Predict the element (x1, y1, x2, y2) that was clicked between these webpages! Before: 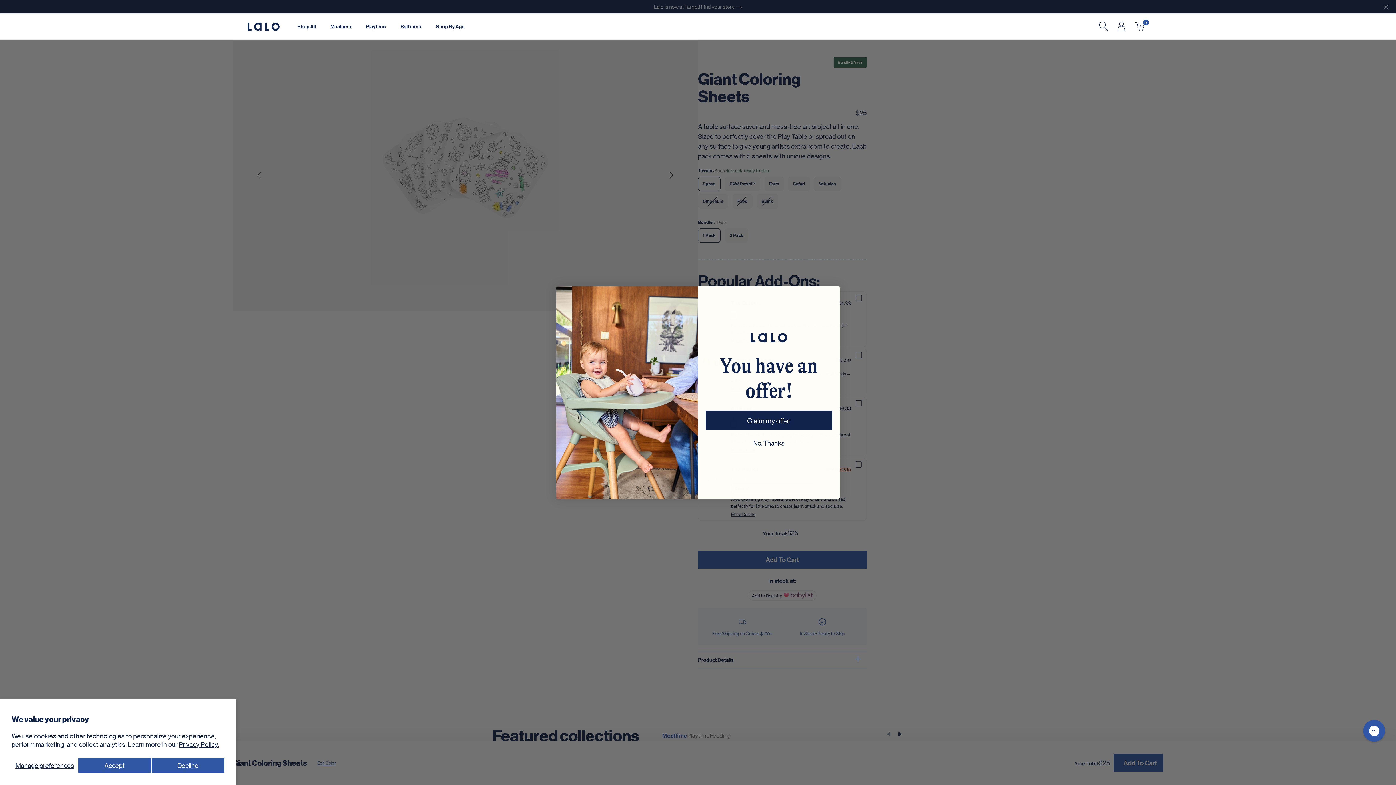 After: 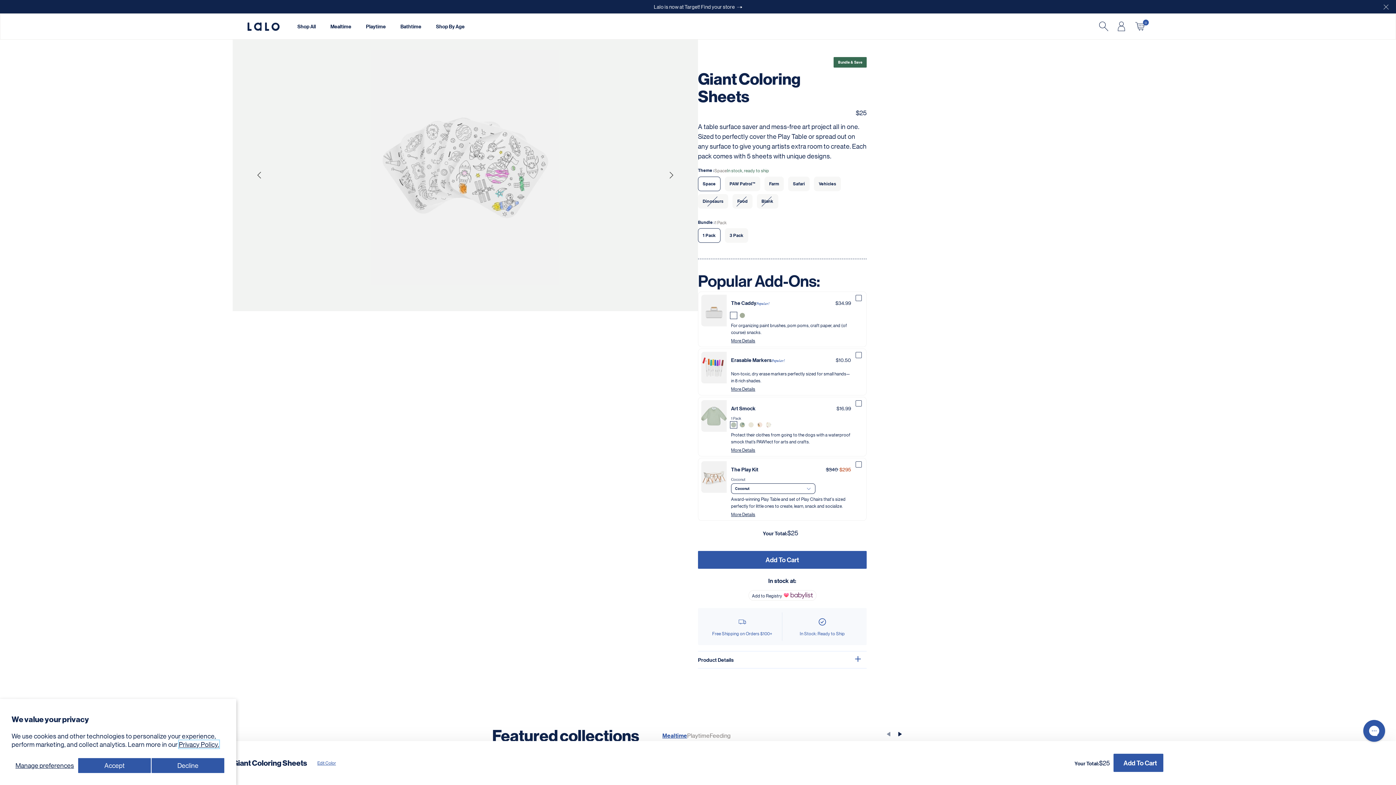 Action: label: Privacy Policy. bbox: (178, 740, 219, 748)